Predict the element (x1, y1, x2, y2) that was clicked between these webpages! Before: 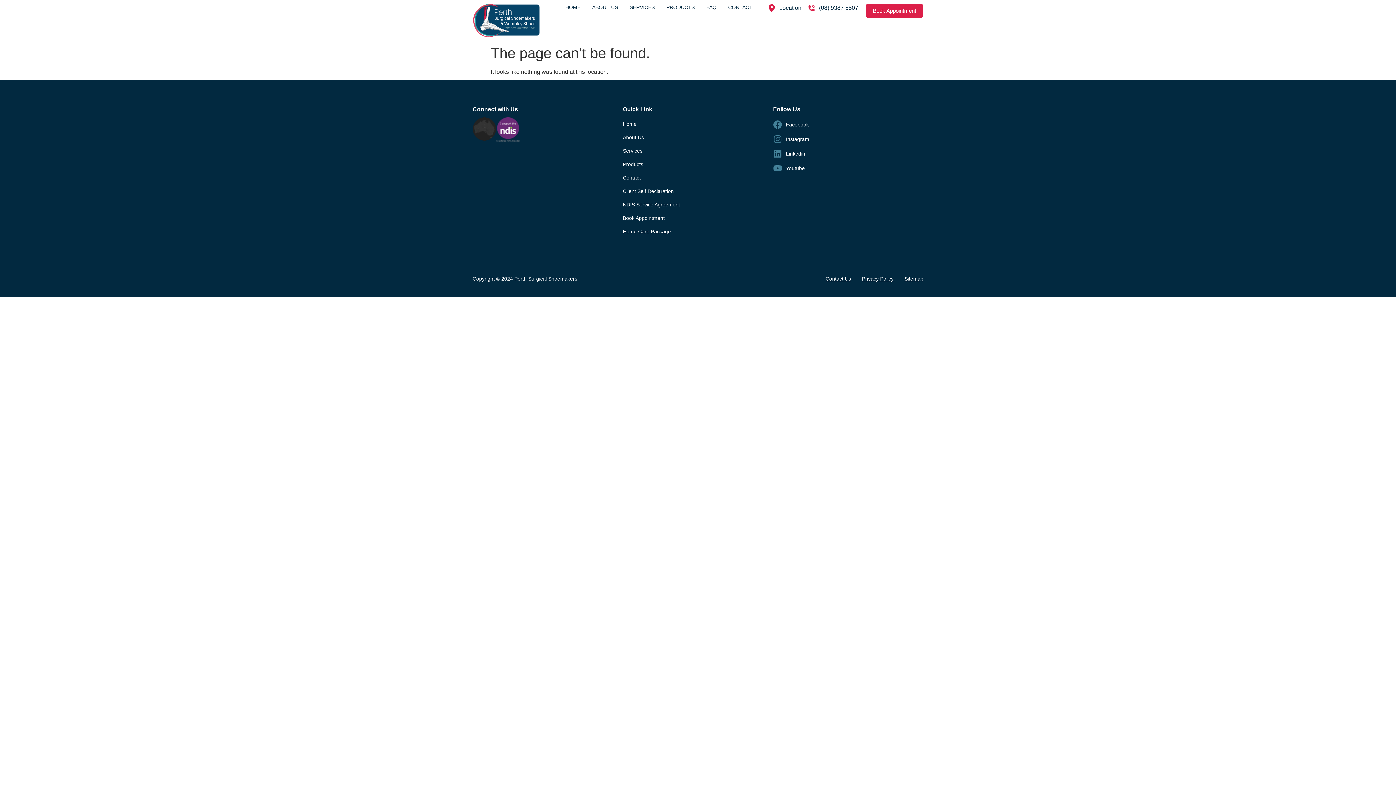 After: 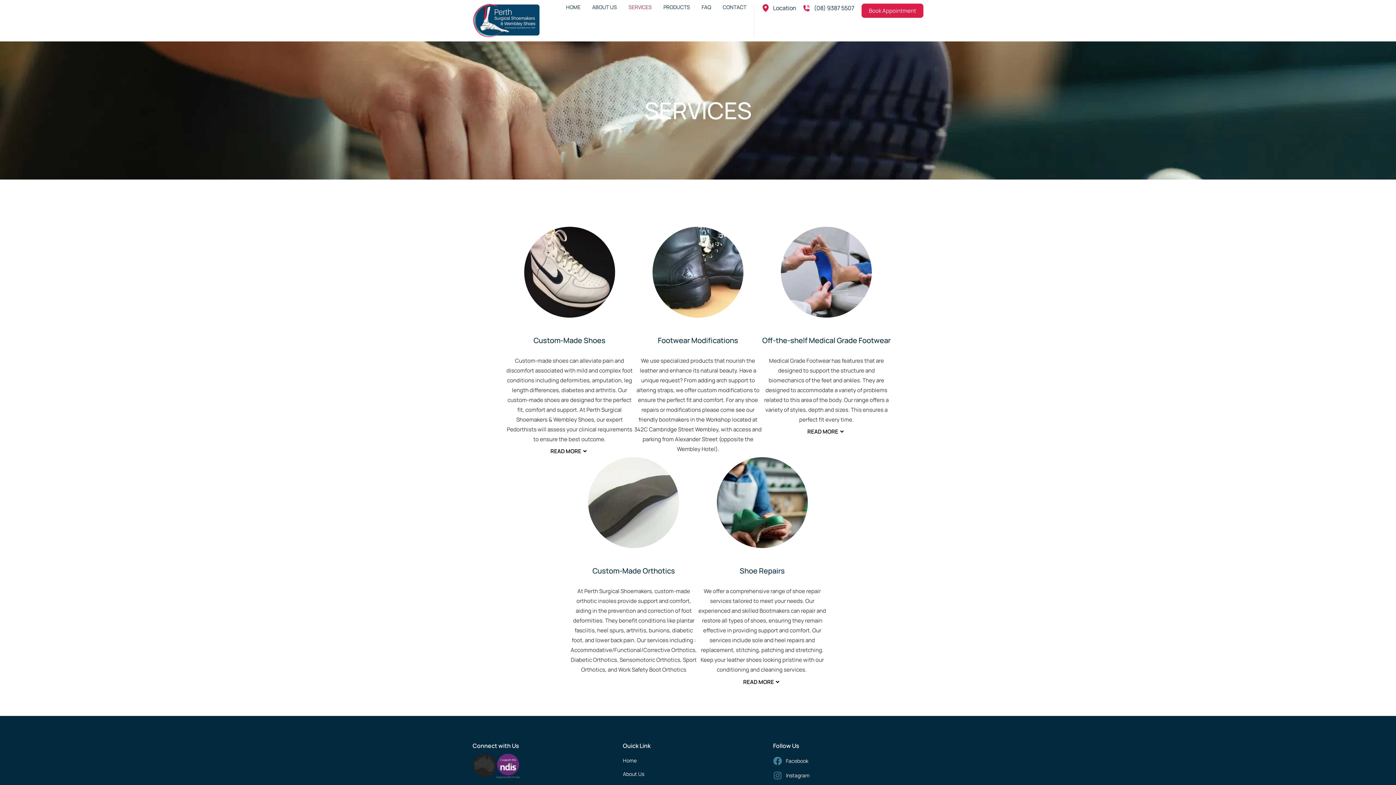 Action: label: SERVICES bbox: (629, 3, 654, 10)